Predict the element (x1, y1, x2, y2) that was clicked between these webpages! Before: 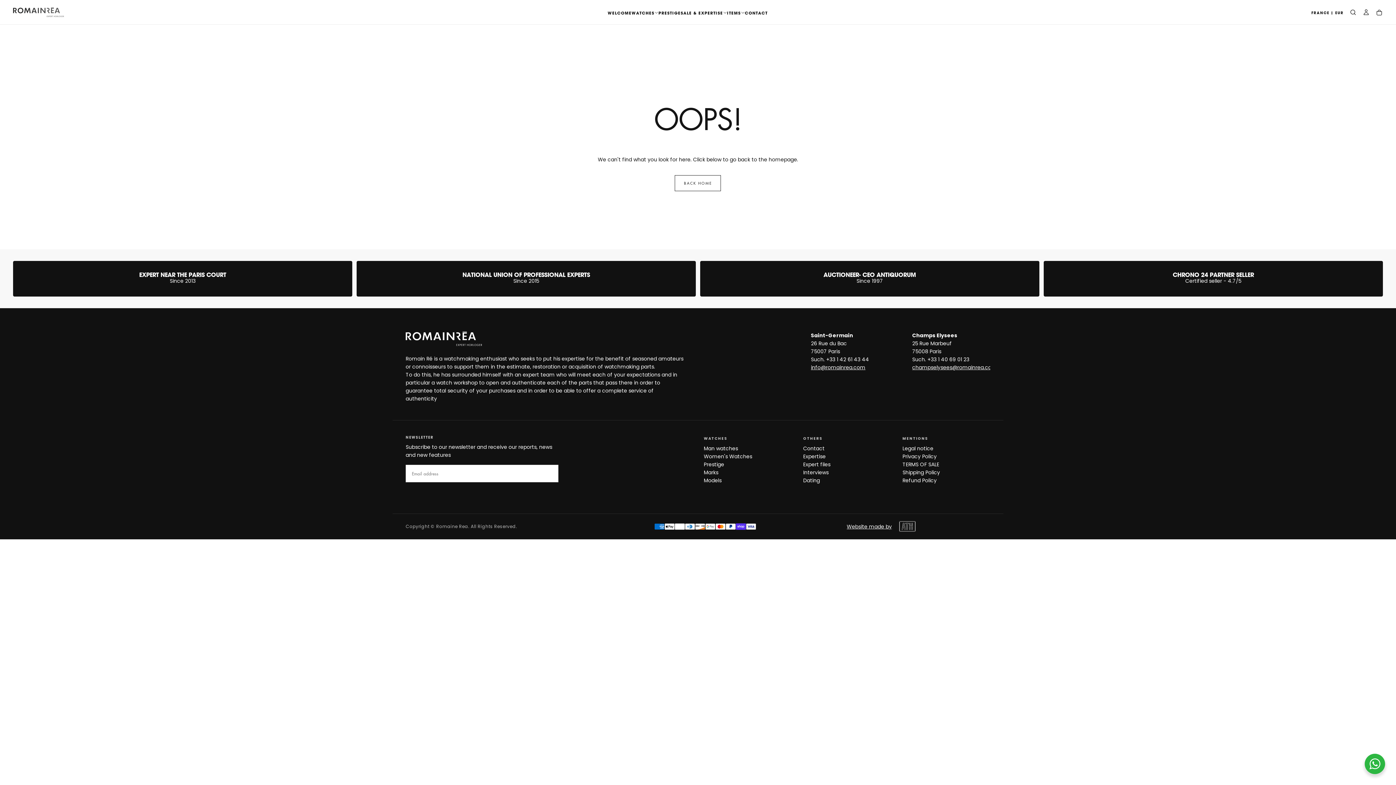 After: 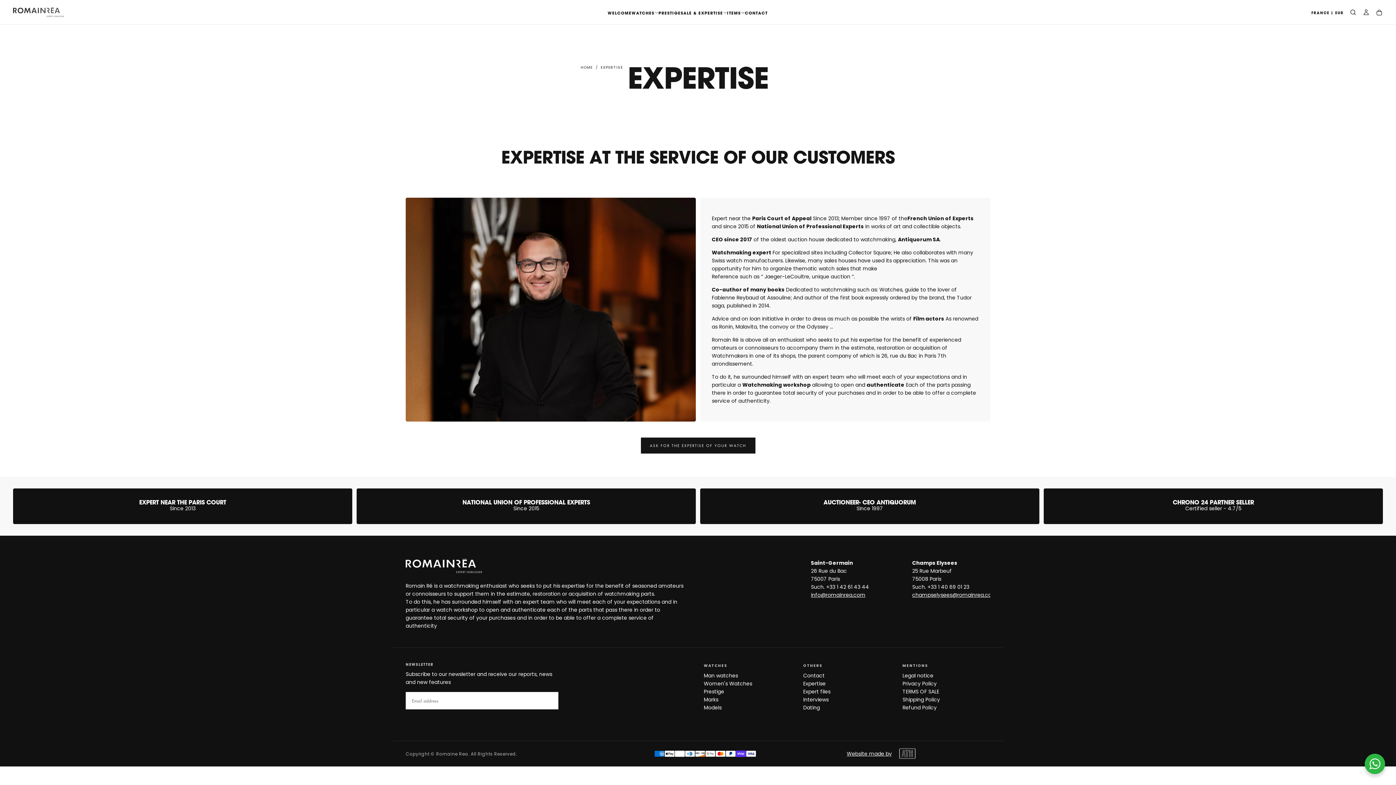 Action: bbox: (803, 452, 891, 460) label: Expertise